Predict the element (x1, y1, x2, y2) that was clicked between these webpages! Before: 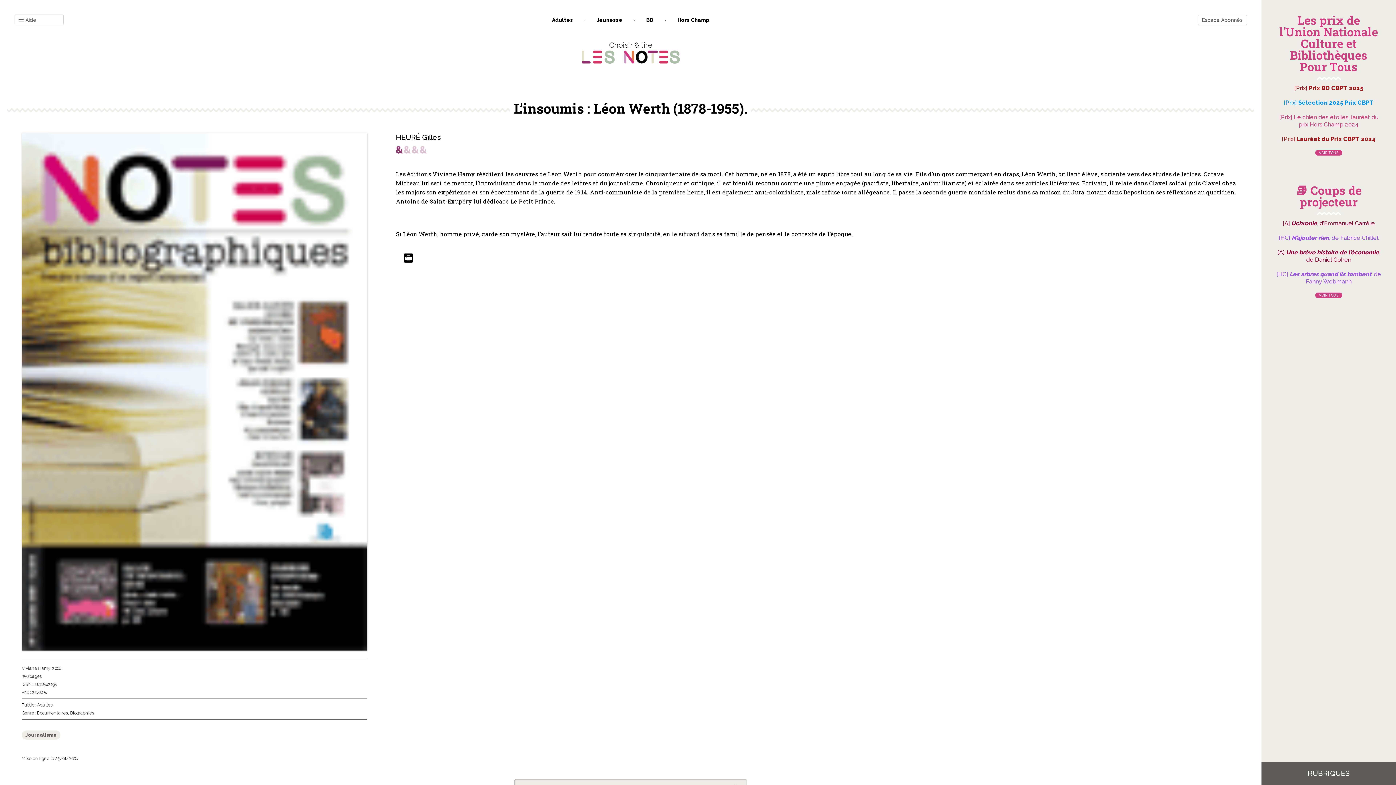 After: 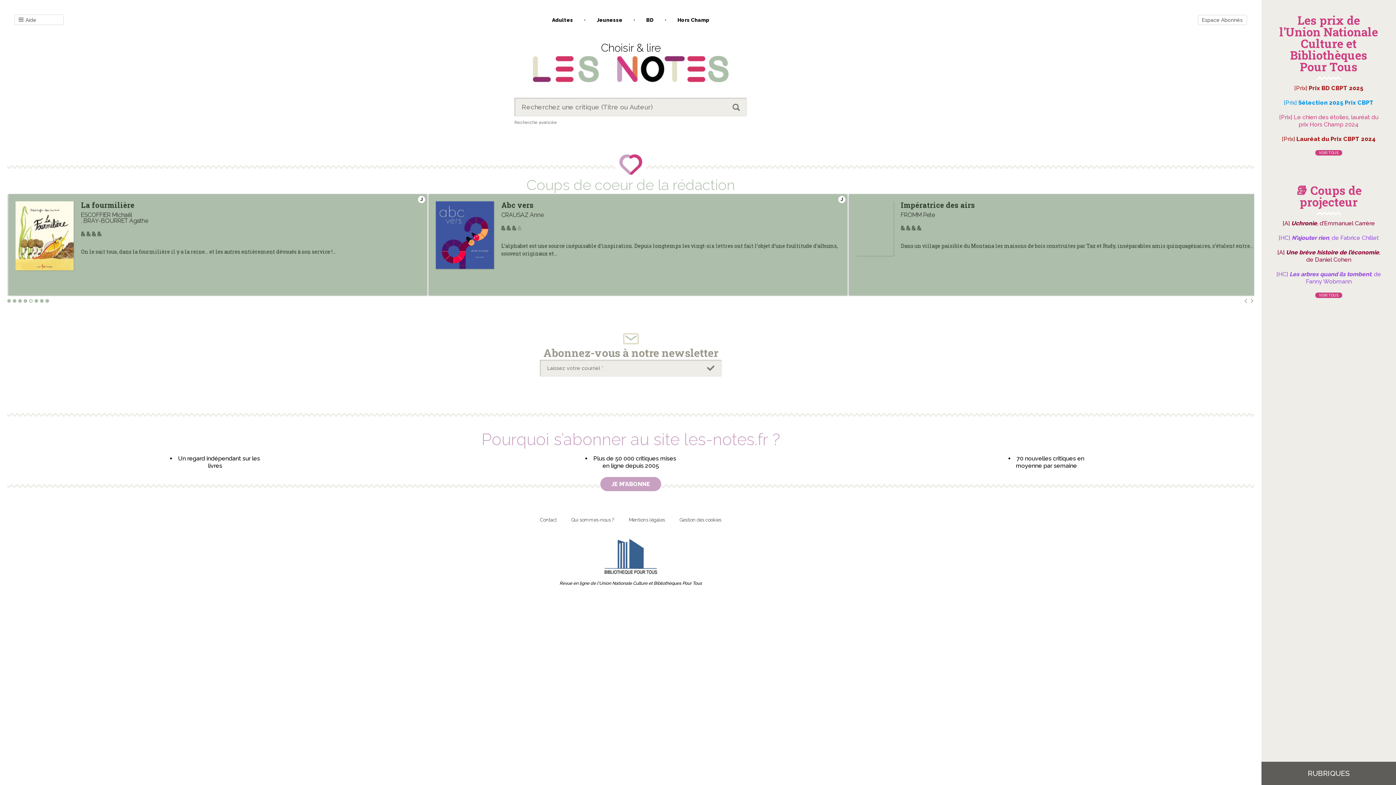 Action: bbox: (581, 60, 680, 64)